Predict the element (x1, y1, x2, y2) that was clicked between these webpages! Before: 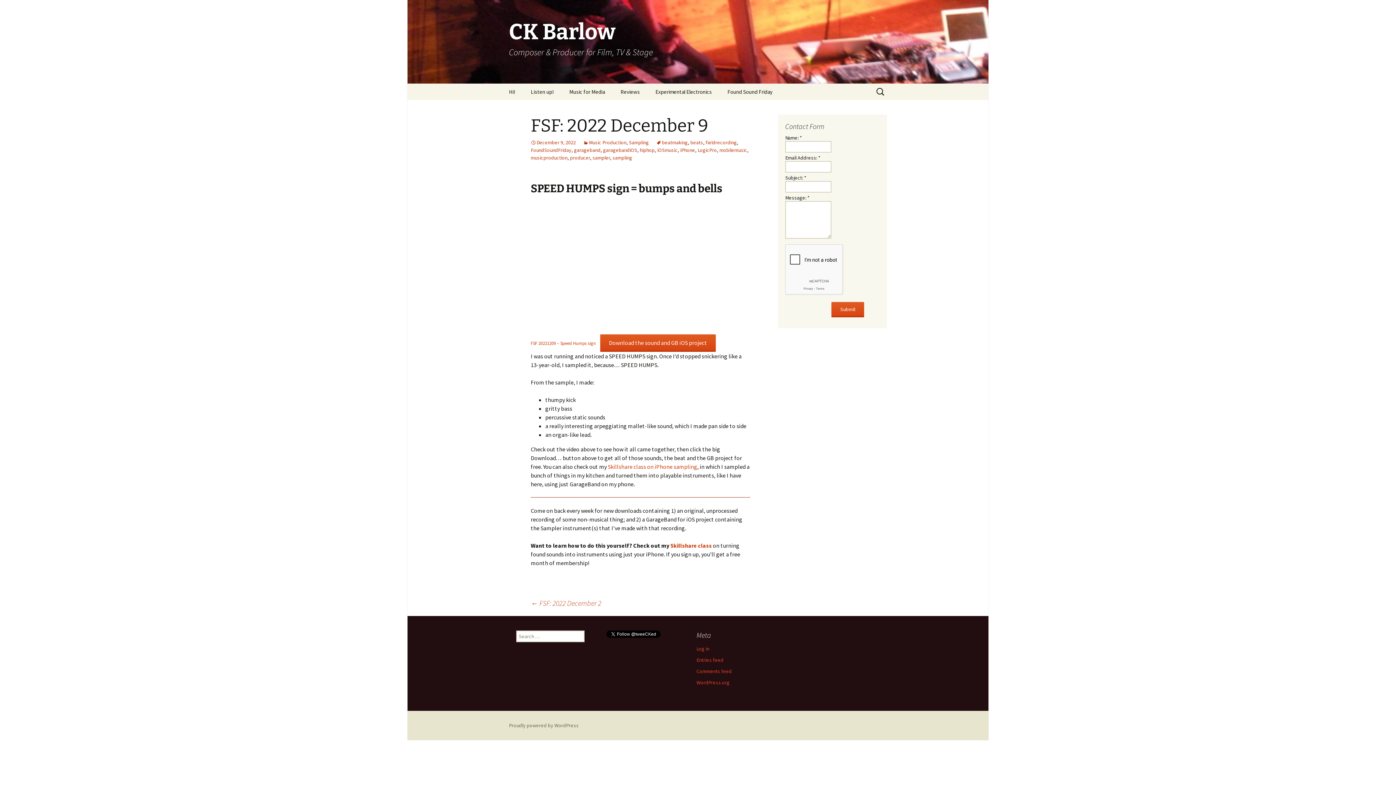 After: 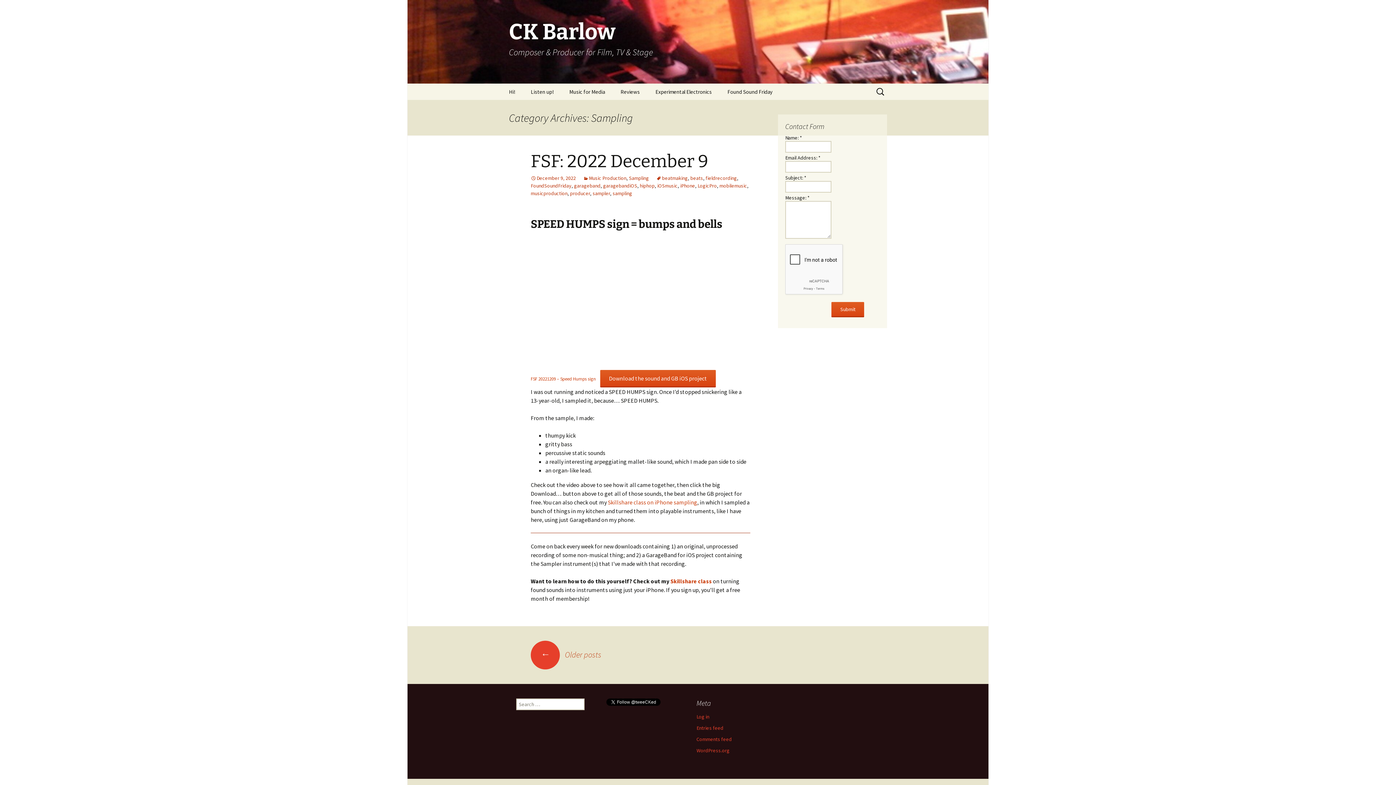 Action: label: Sampling bbox: (629, 139, 649, 145)